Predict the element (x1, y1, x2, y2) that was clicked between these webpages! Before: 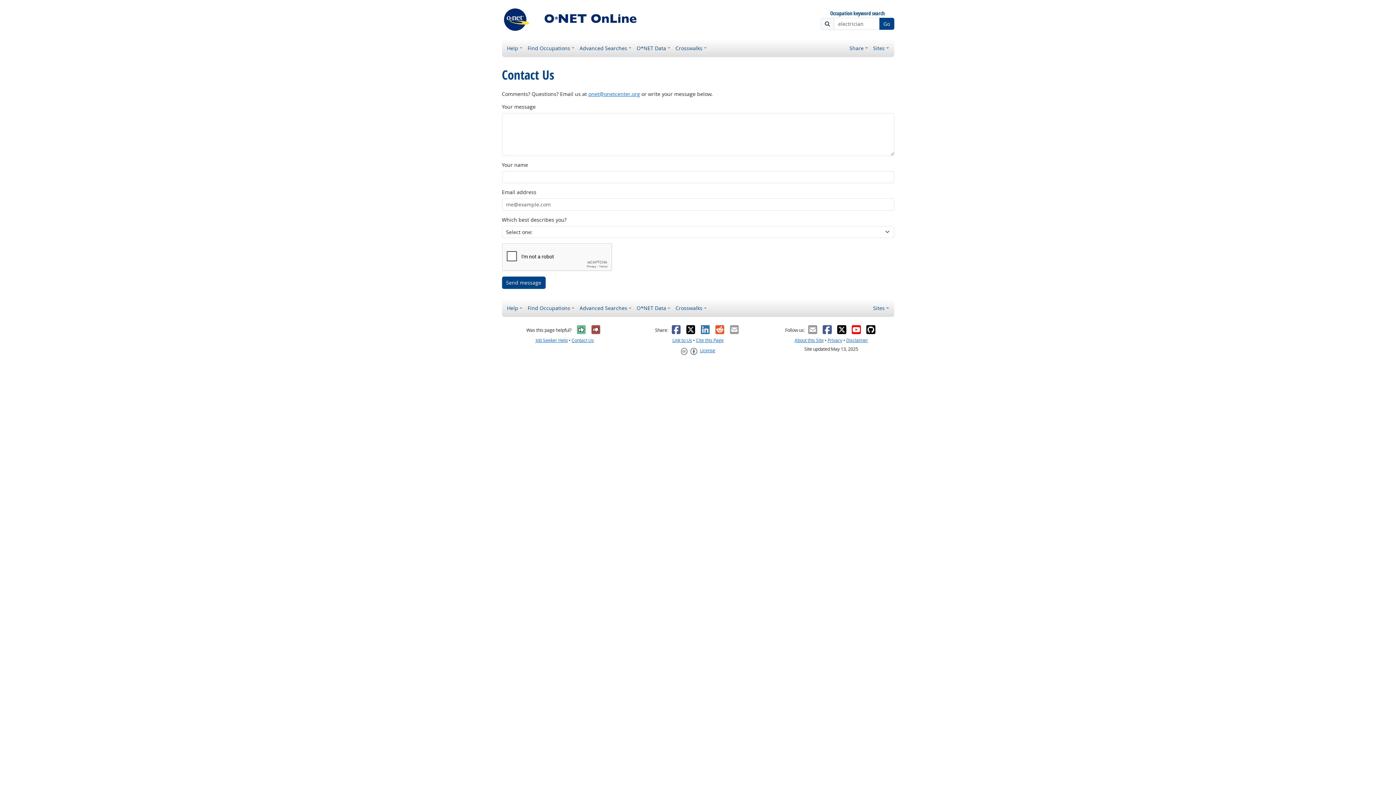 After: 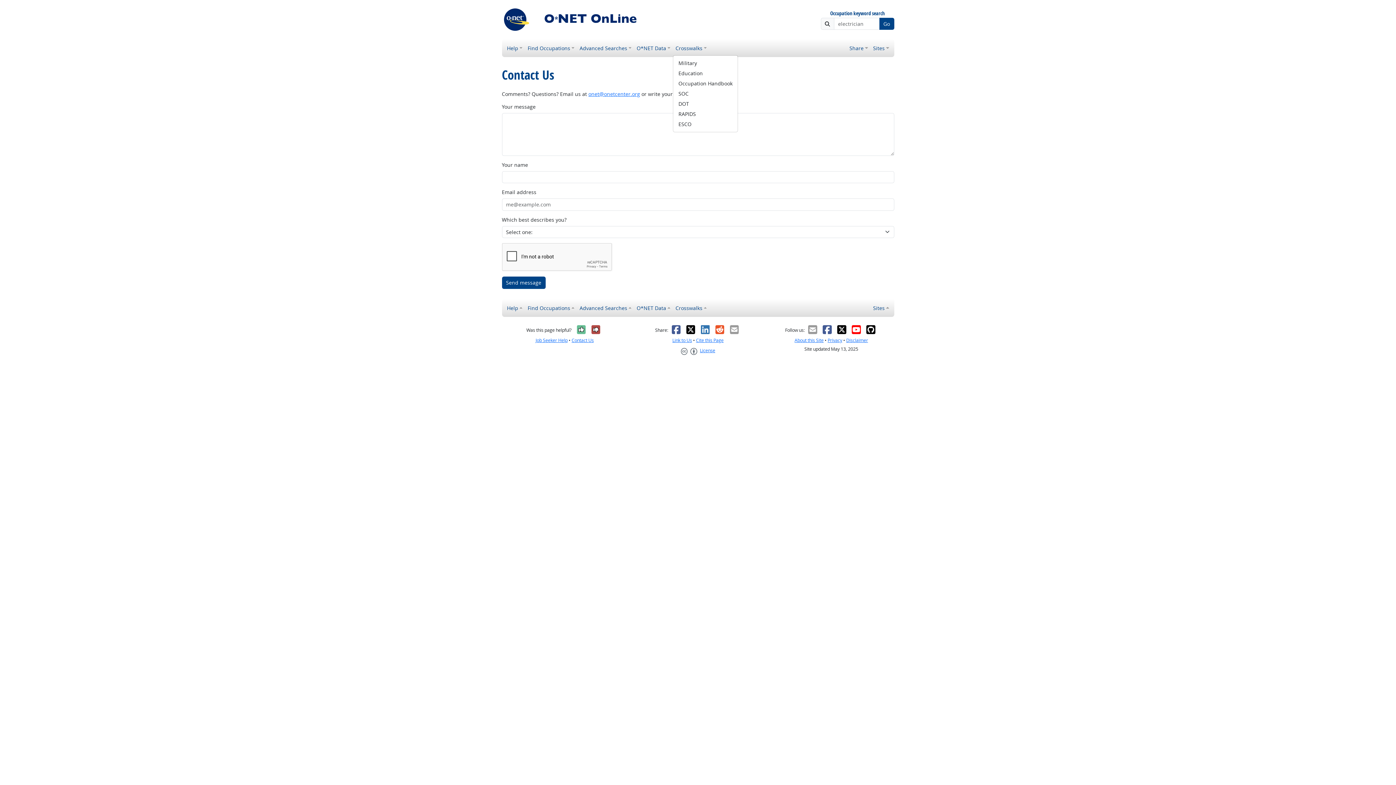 Action: label: Crosswalks bbox: (673, 41, 709, 54)